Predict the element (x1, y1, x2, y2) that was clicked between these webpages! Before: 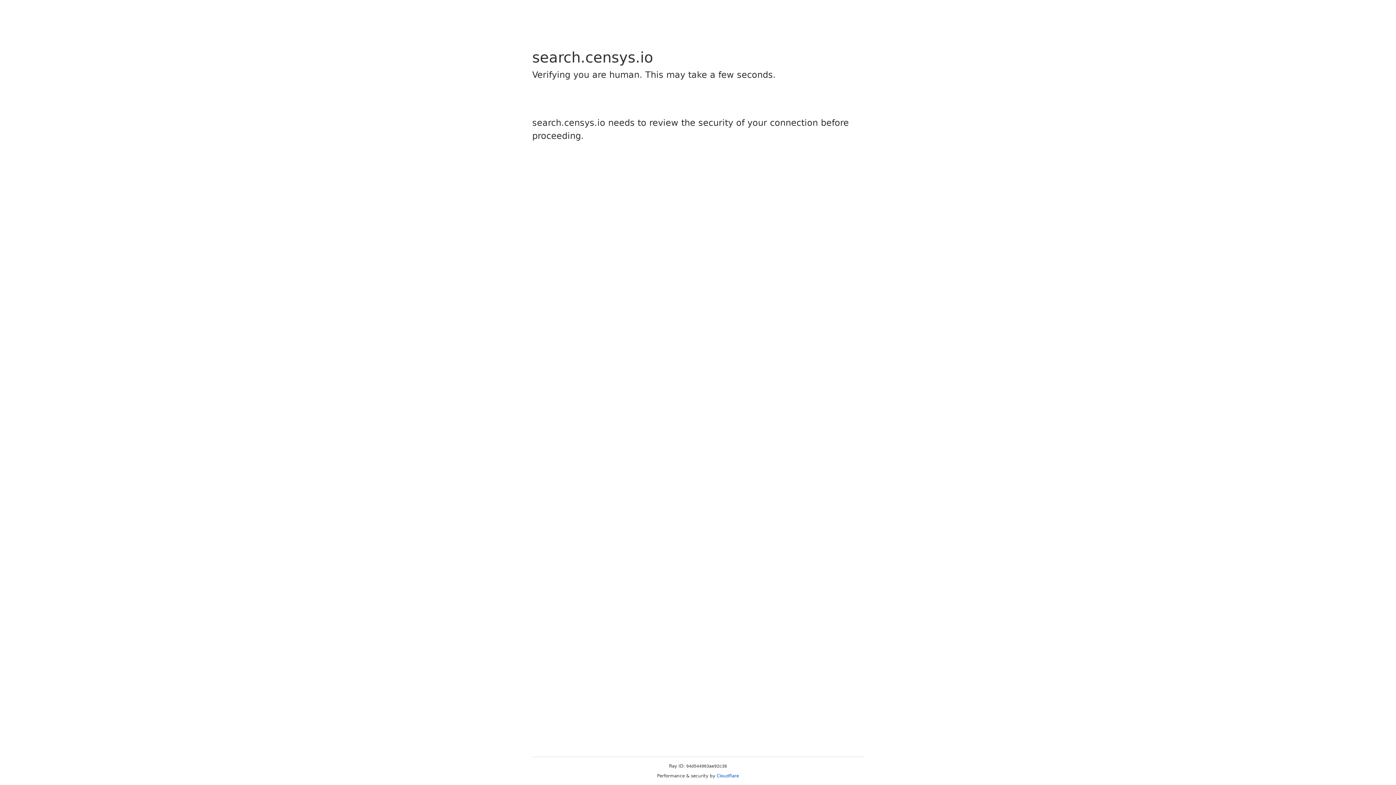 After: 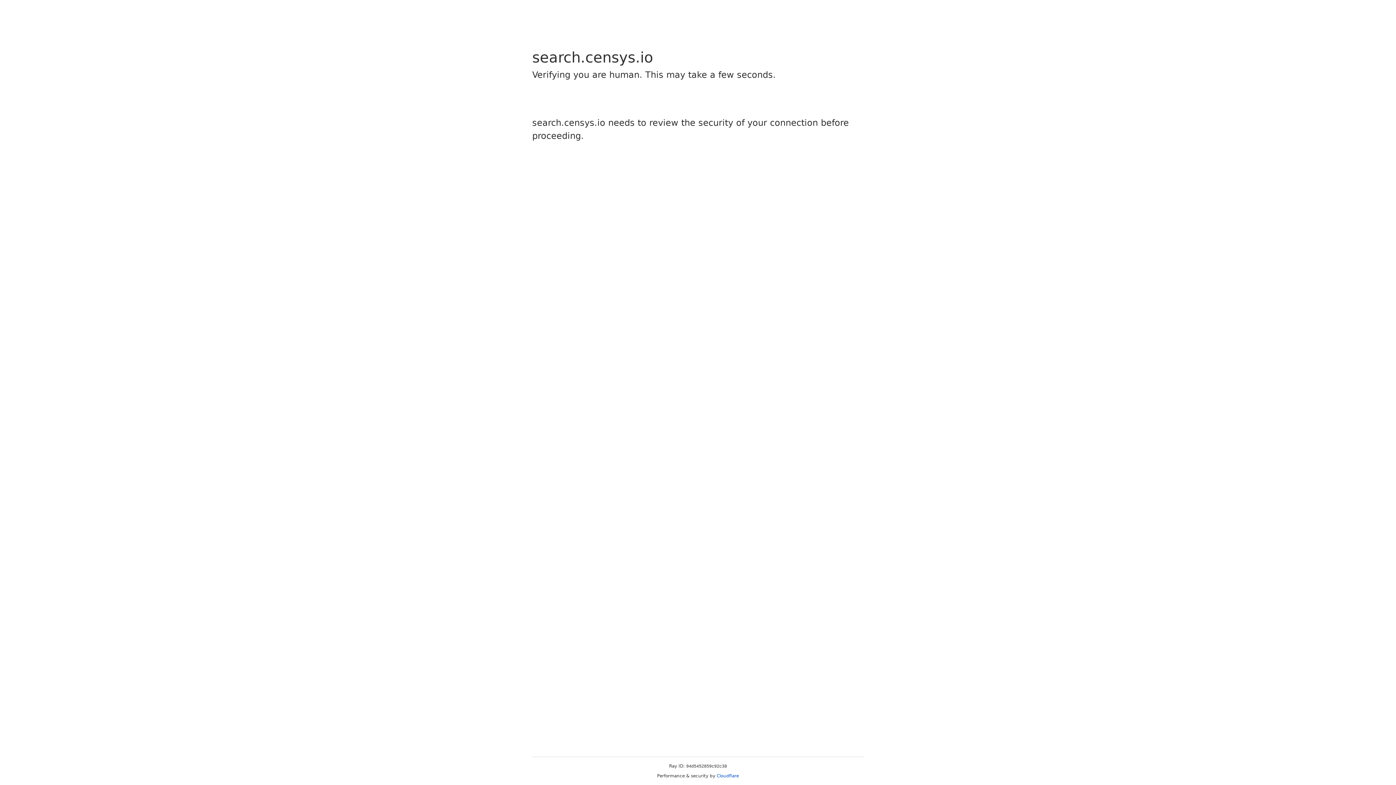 Action: bbox: (716, 773, 739, 778) label: Cloudflare